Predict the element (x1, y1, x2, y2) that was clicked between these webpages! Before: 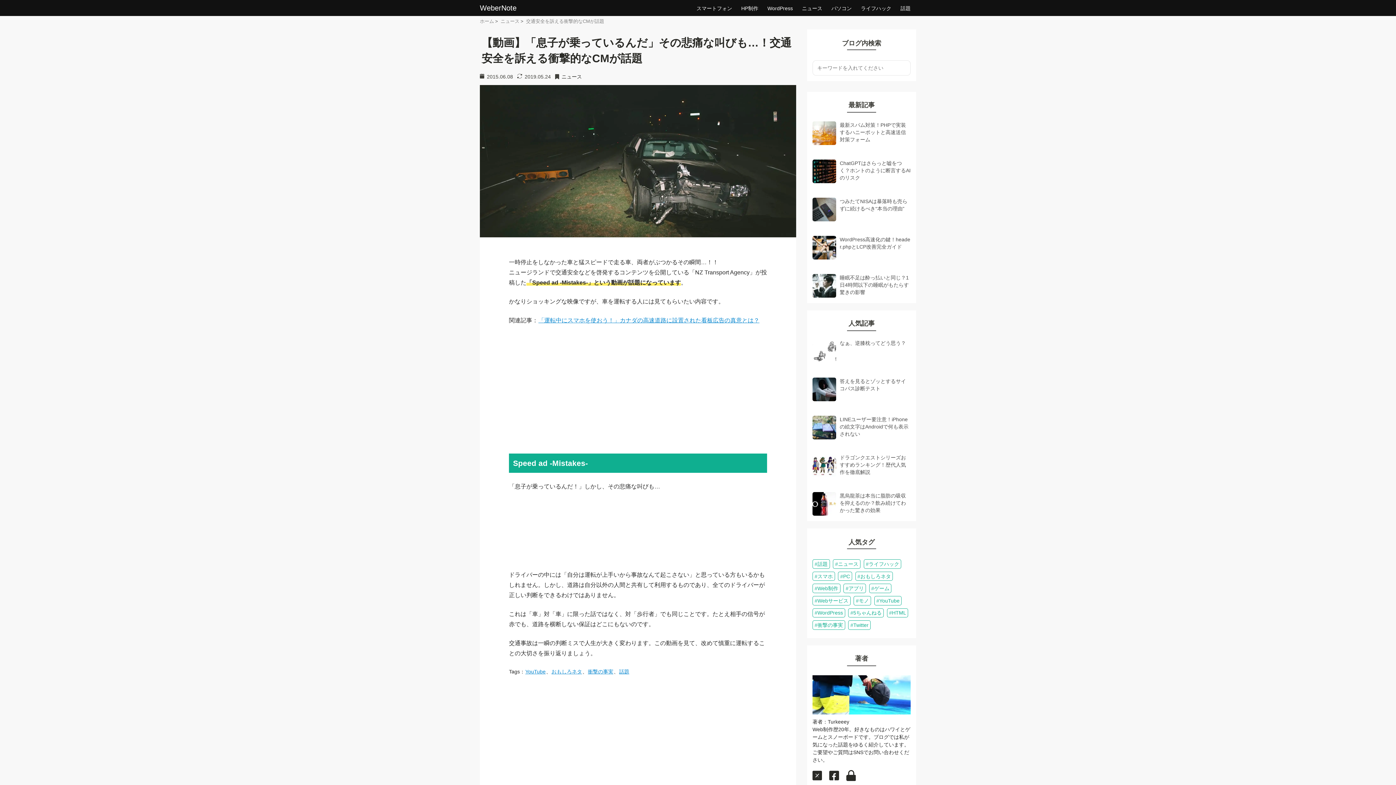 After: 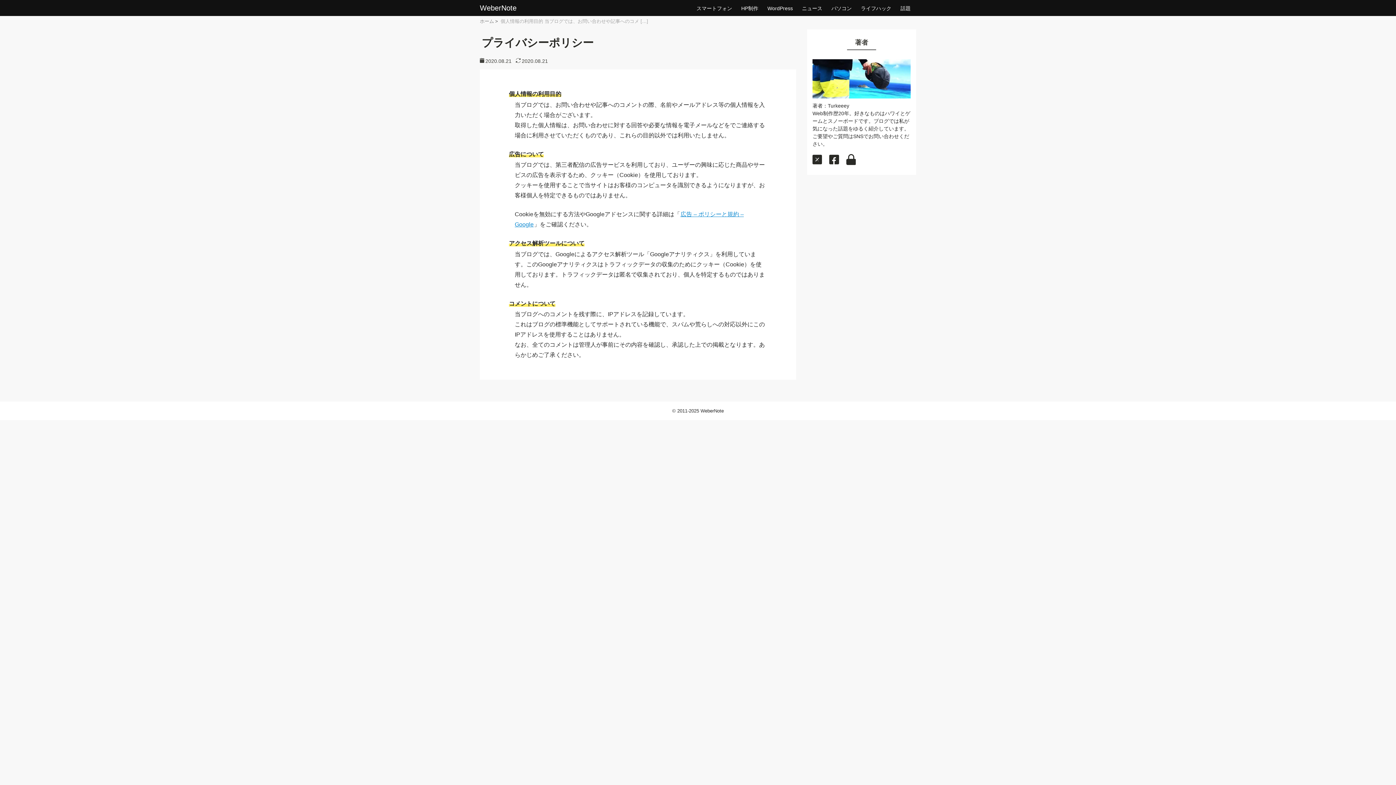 Action: bbox: (846, 771, 855, 783) label: プライバシーポリシー